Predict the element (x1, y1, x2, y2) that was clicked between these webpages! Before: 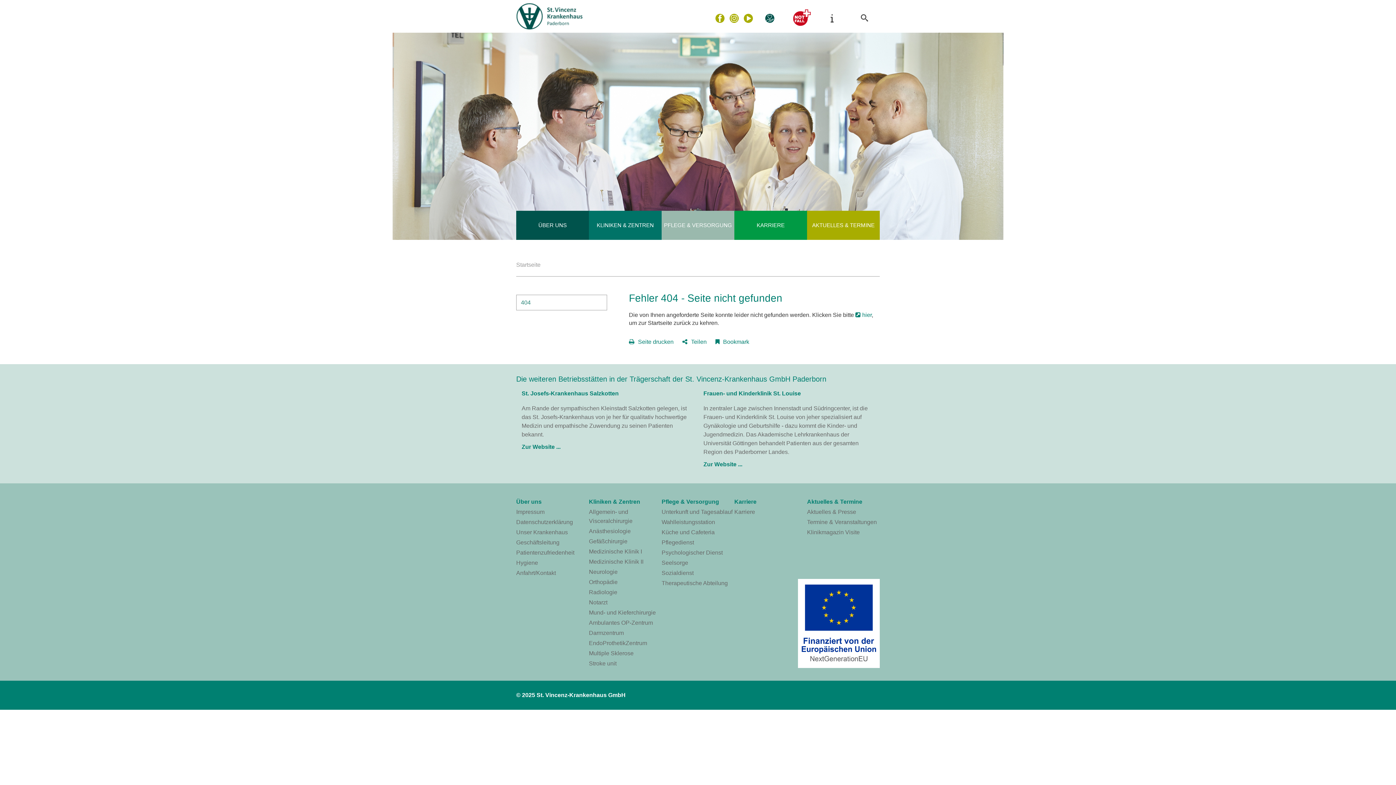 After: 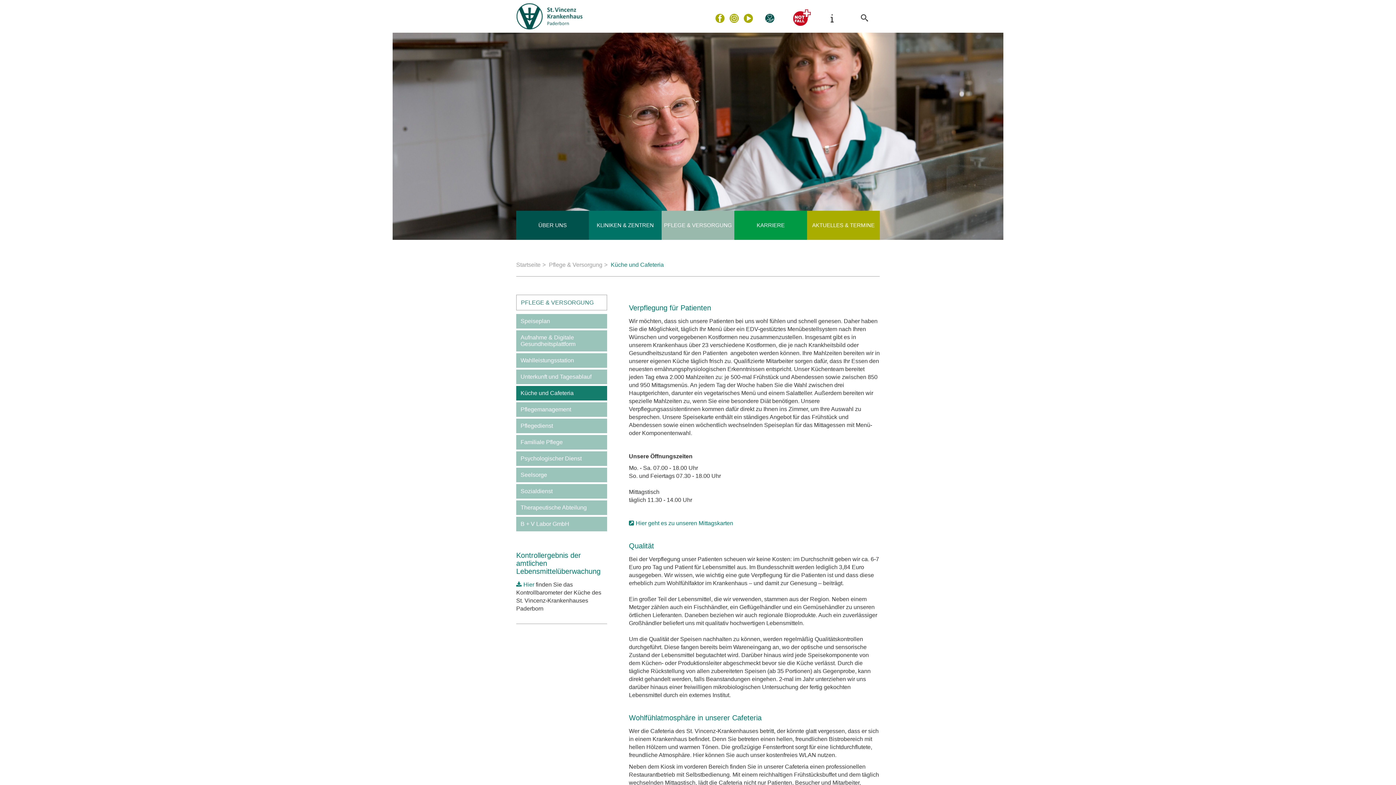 Action: label: Küche und Cafeteria bbox: (661, 526, 734, 537)